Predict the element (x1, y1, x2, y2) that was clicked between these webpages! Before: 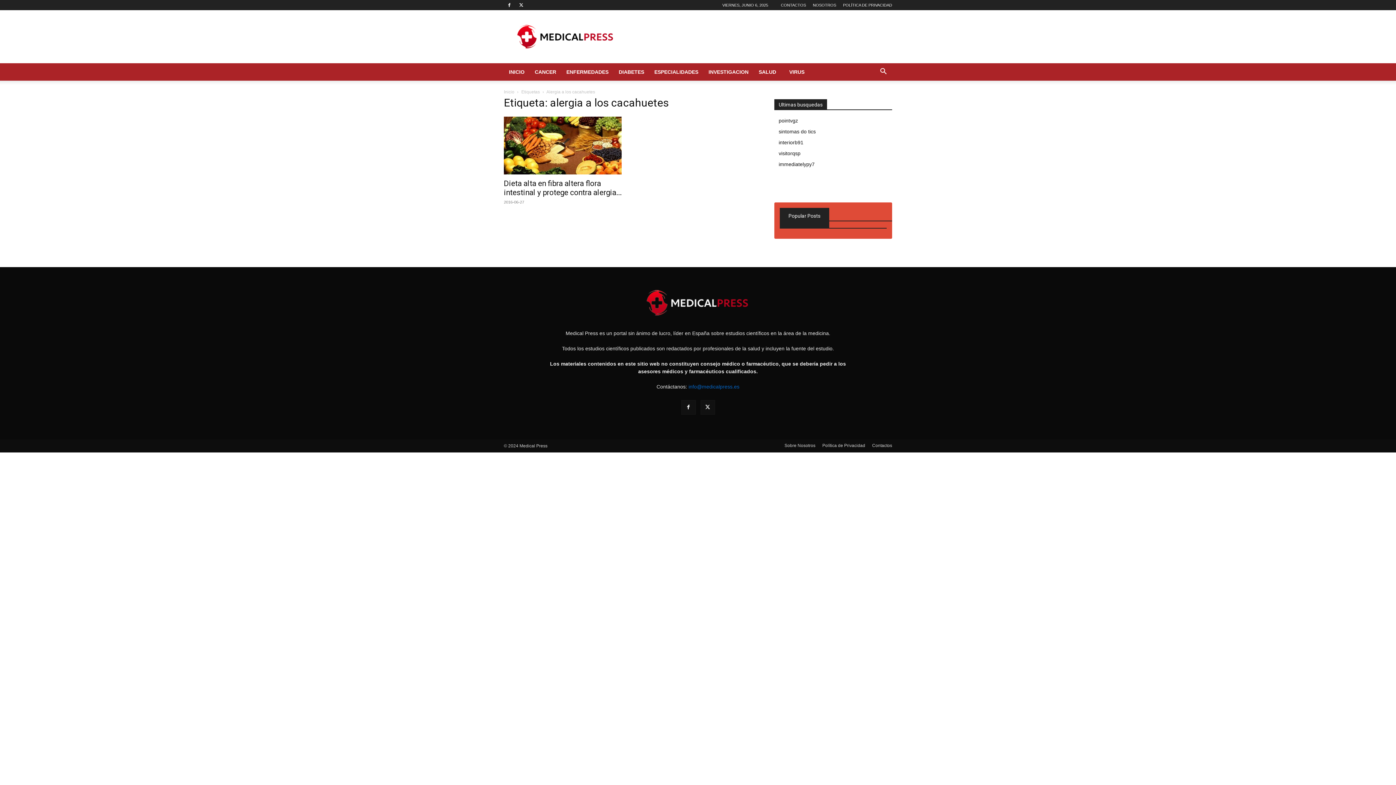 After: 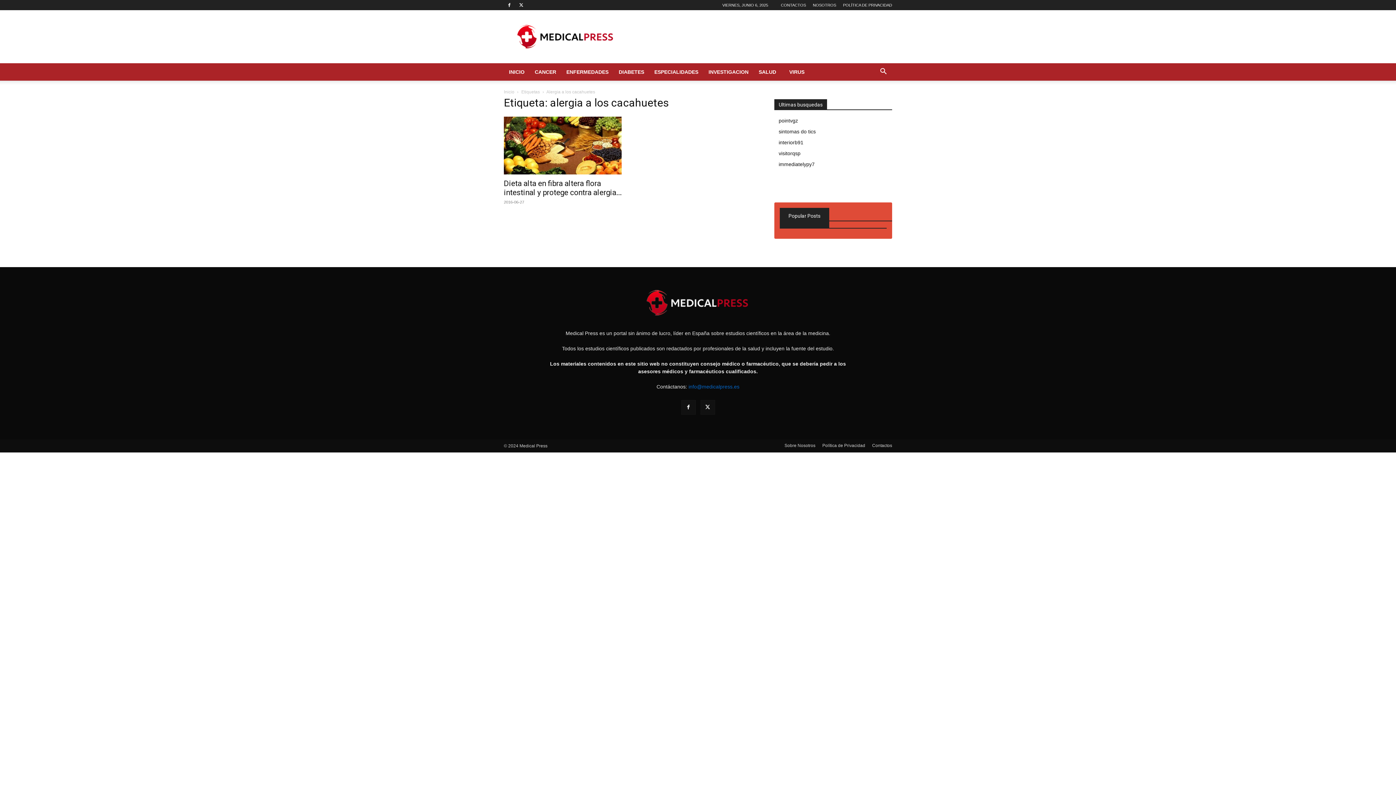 Action: bbox: (874, 69, 892, 75) label: Search